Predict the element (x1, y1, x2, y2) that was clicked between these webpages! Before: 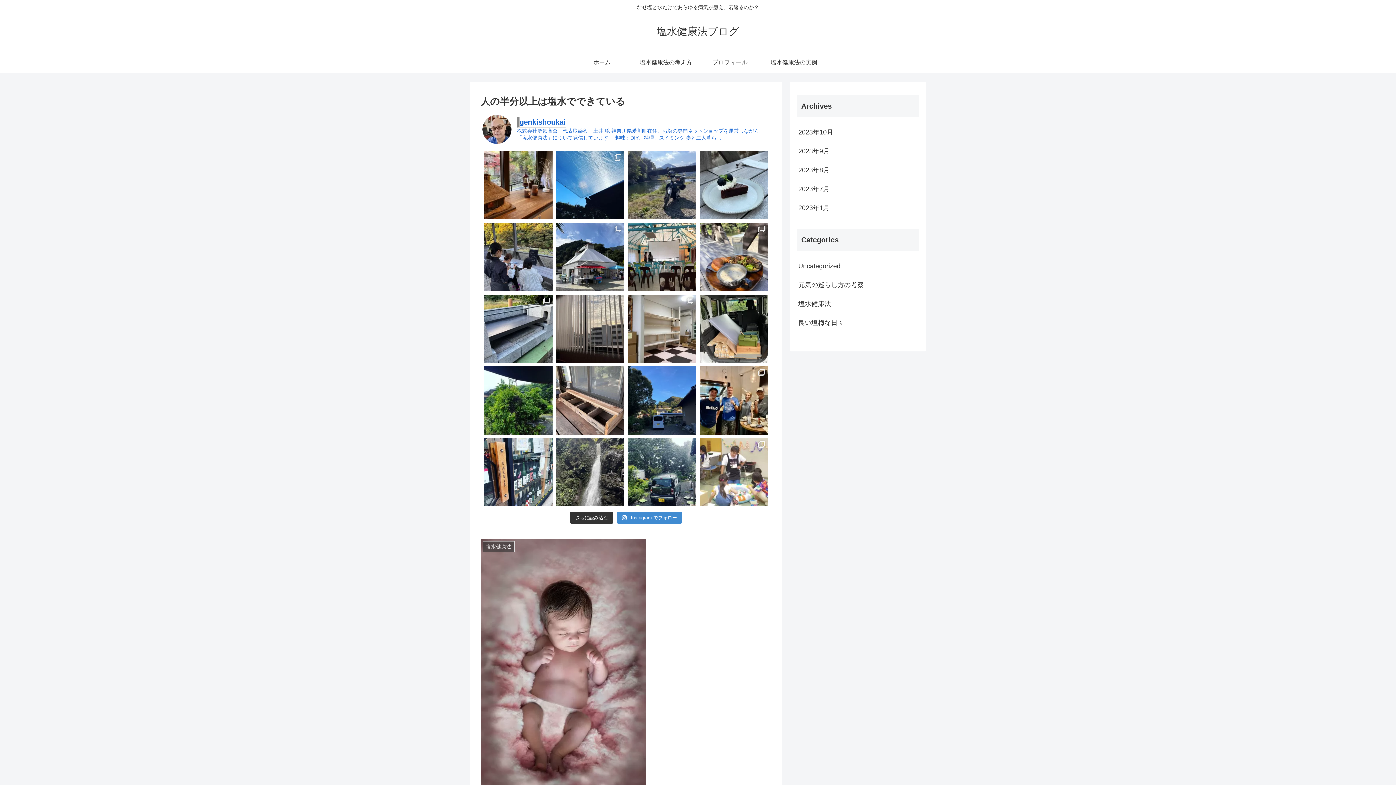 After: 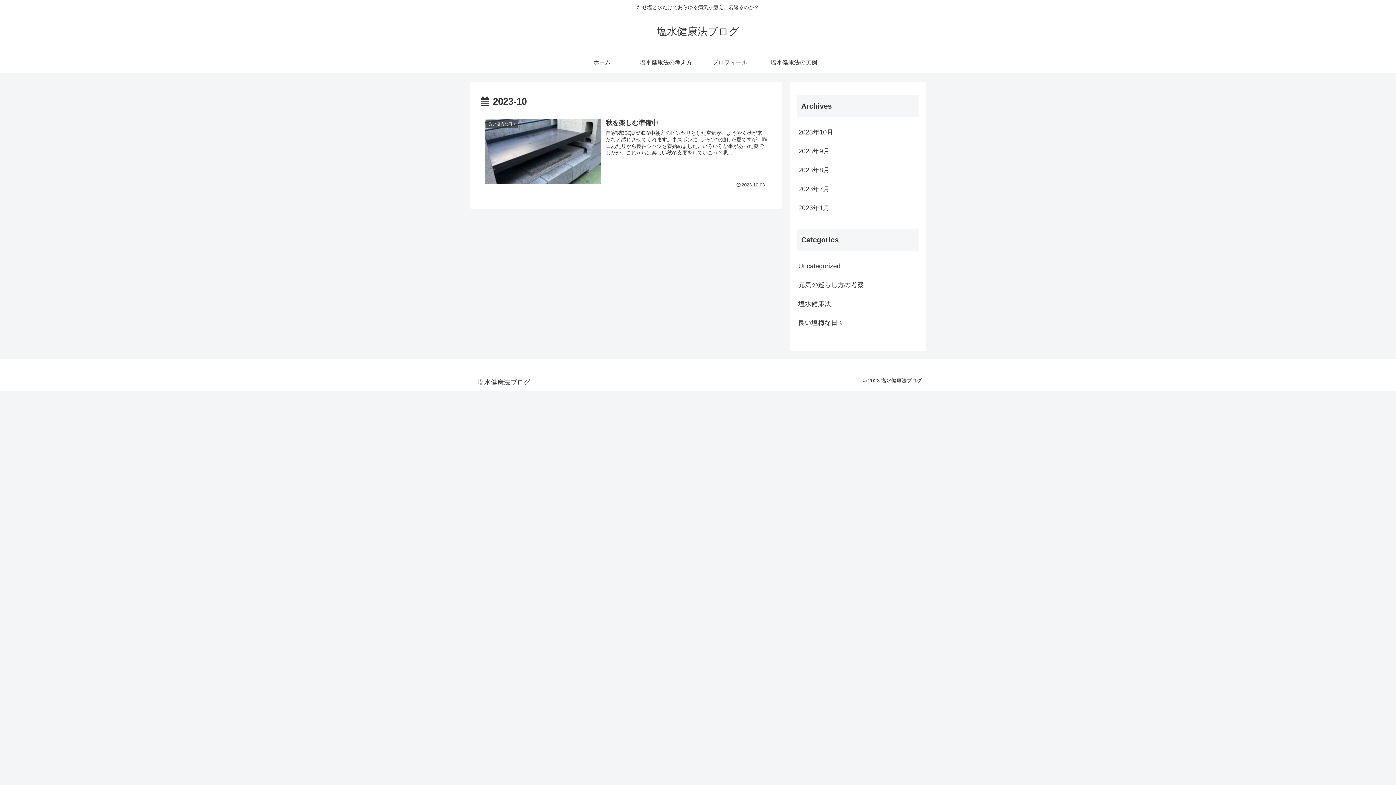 Action: bbox: (797, 122, 919, 141) label: 2023年10月